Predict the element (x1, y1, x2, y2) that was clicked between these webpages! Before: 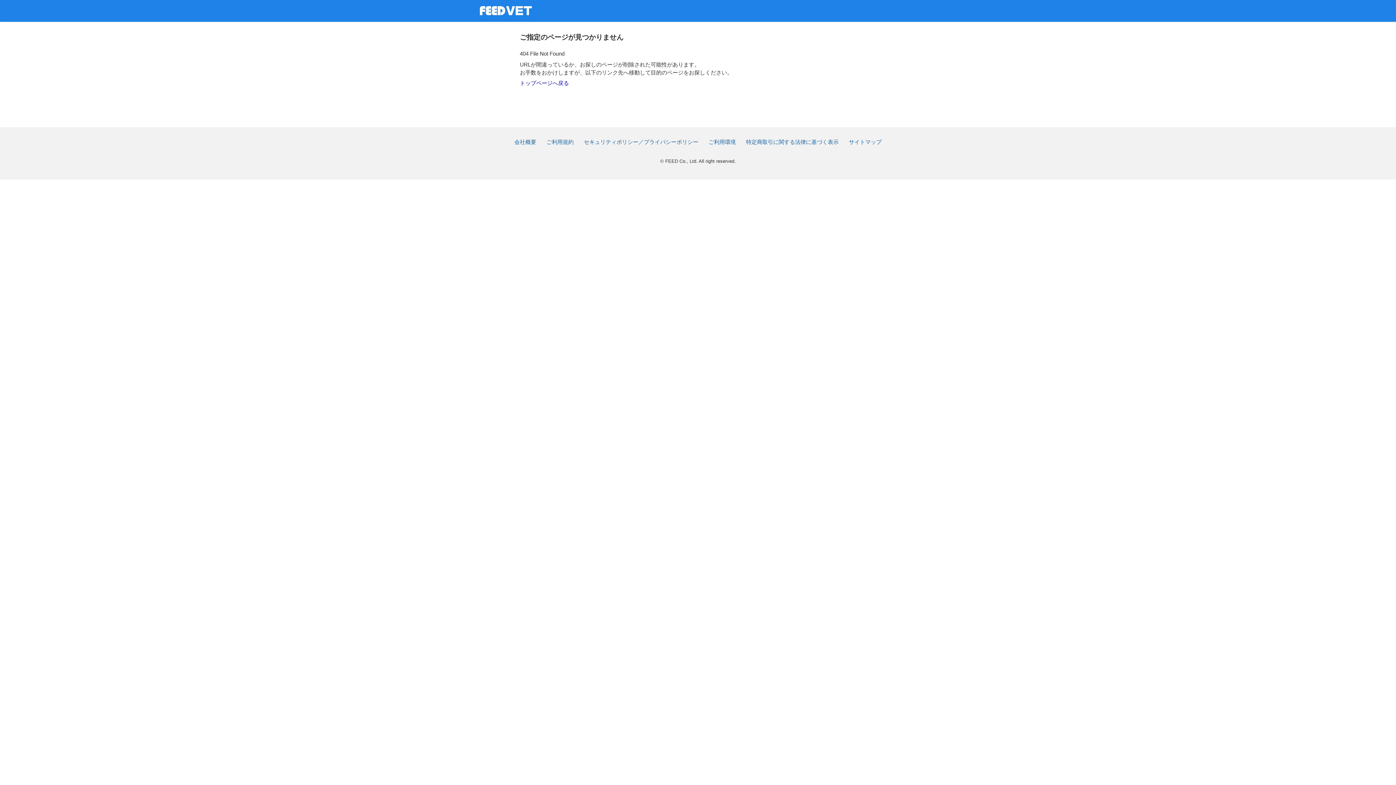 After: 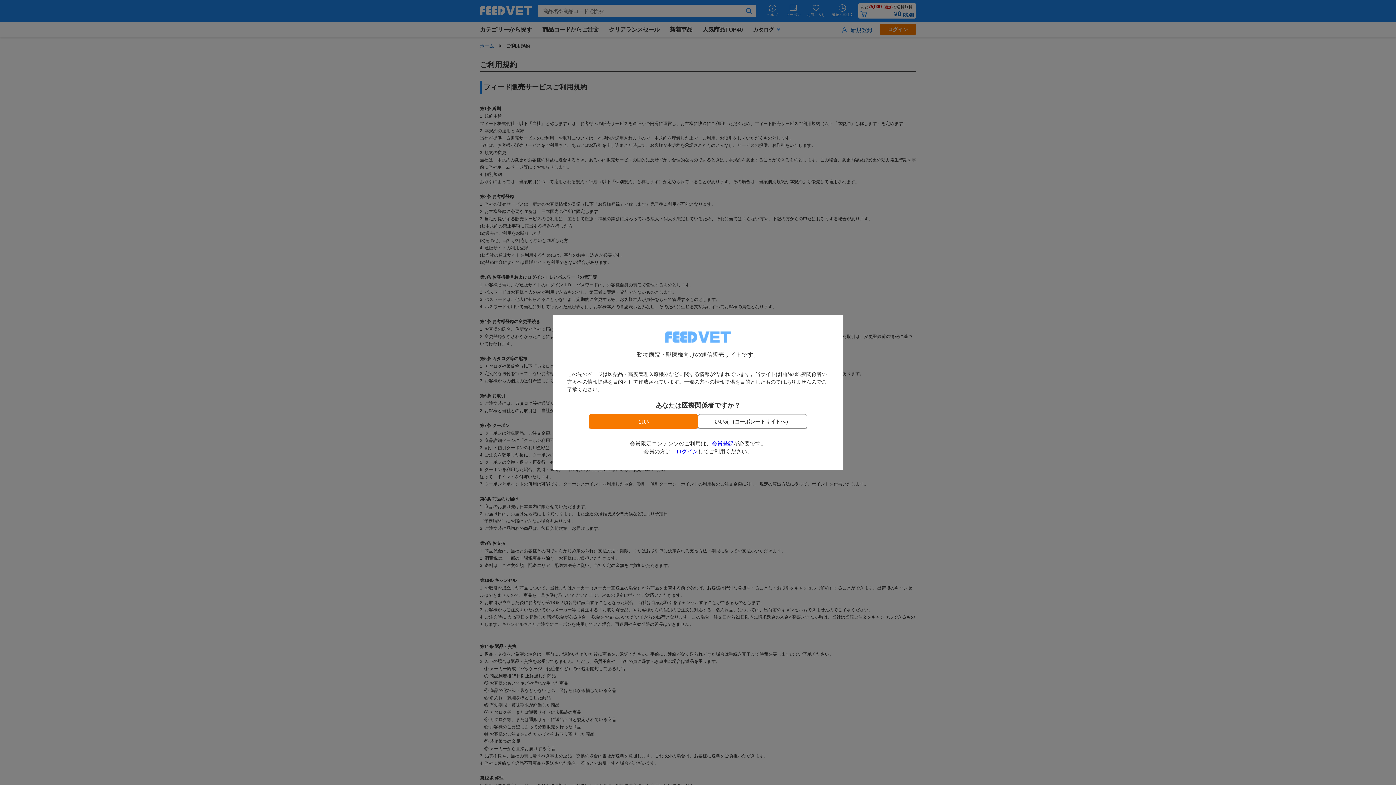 Action: label: ご利用規約 bbox: (546, 138, 573, 145)